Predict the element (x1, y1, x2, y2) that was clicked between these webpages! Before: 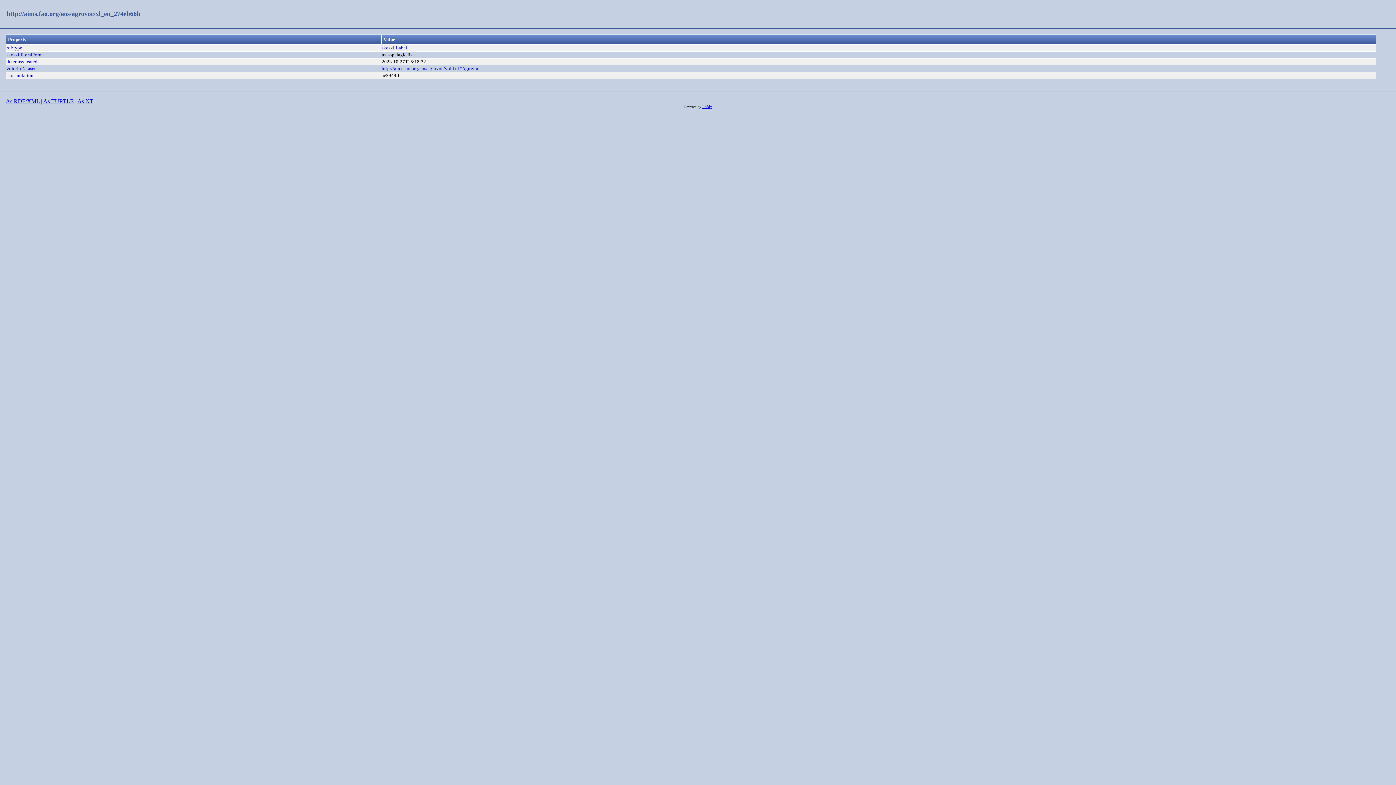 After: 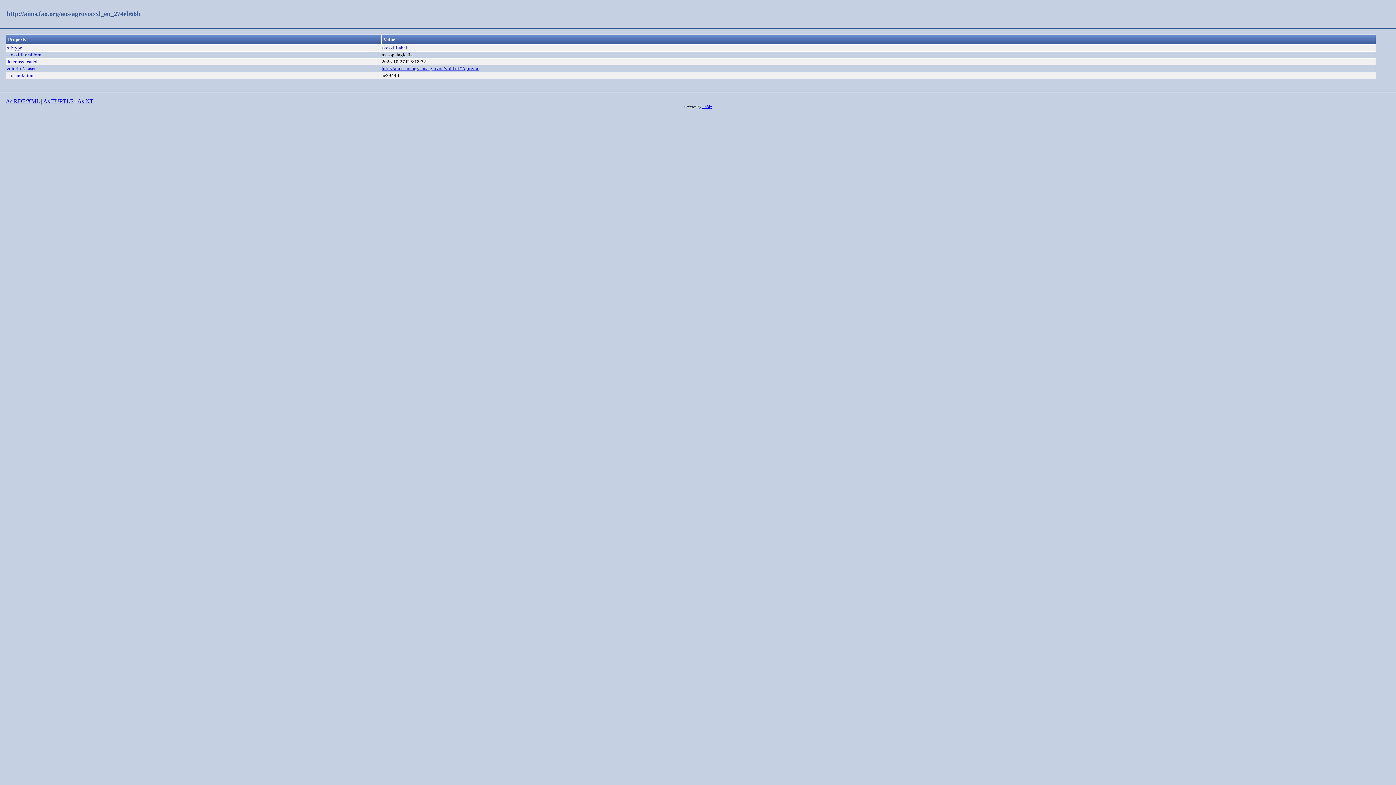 Action: label: http://aims.fao.org/aos/agrovoc/void.ttl#Agrovoc bbox: (381, 65, 479, 71)